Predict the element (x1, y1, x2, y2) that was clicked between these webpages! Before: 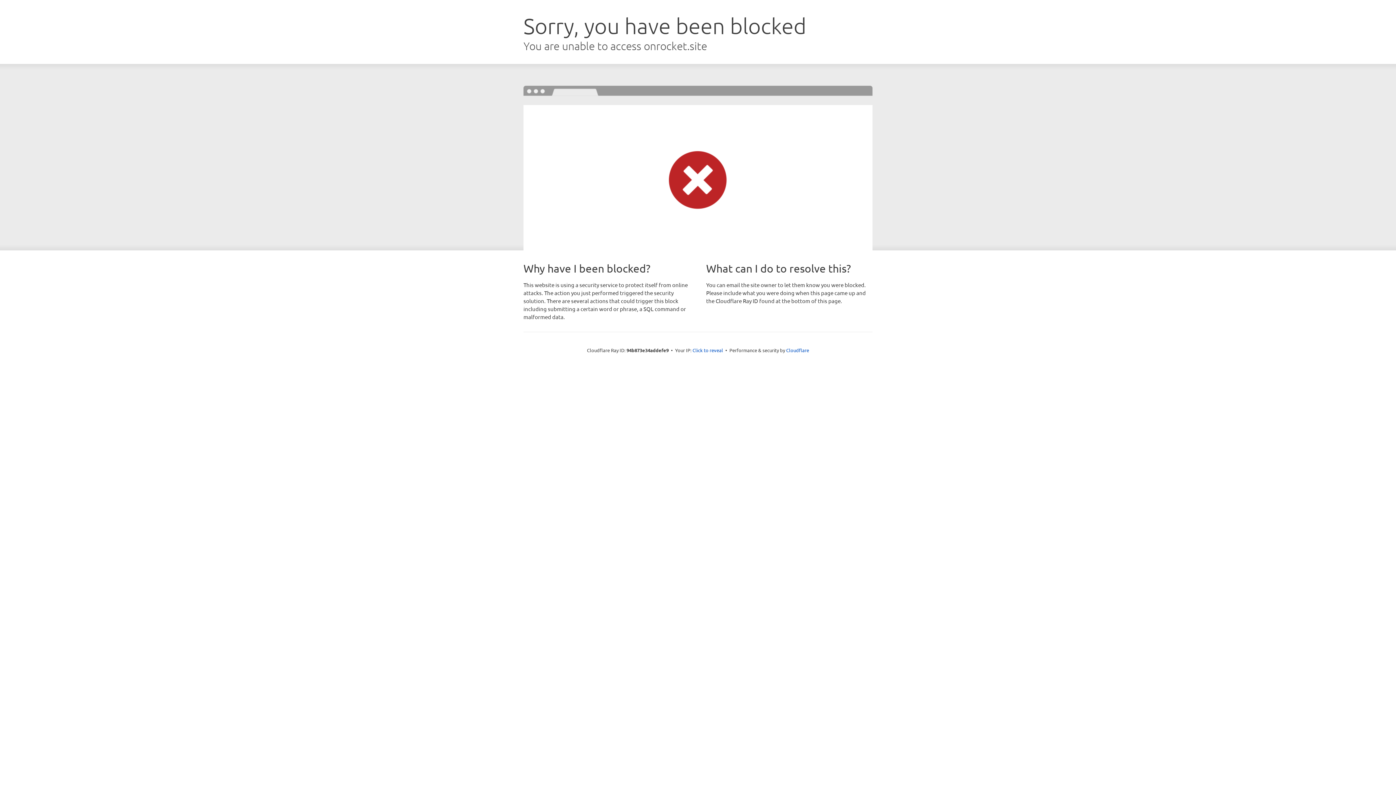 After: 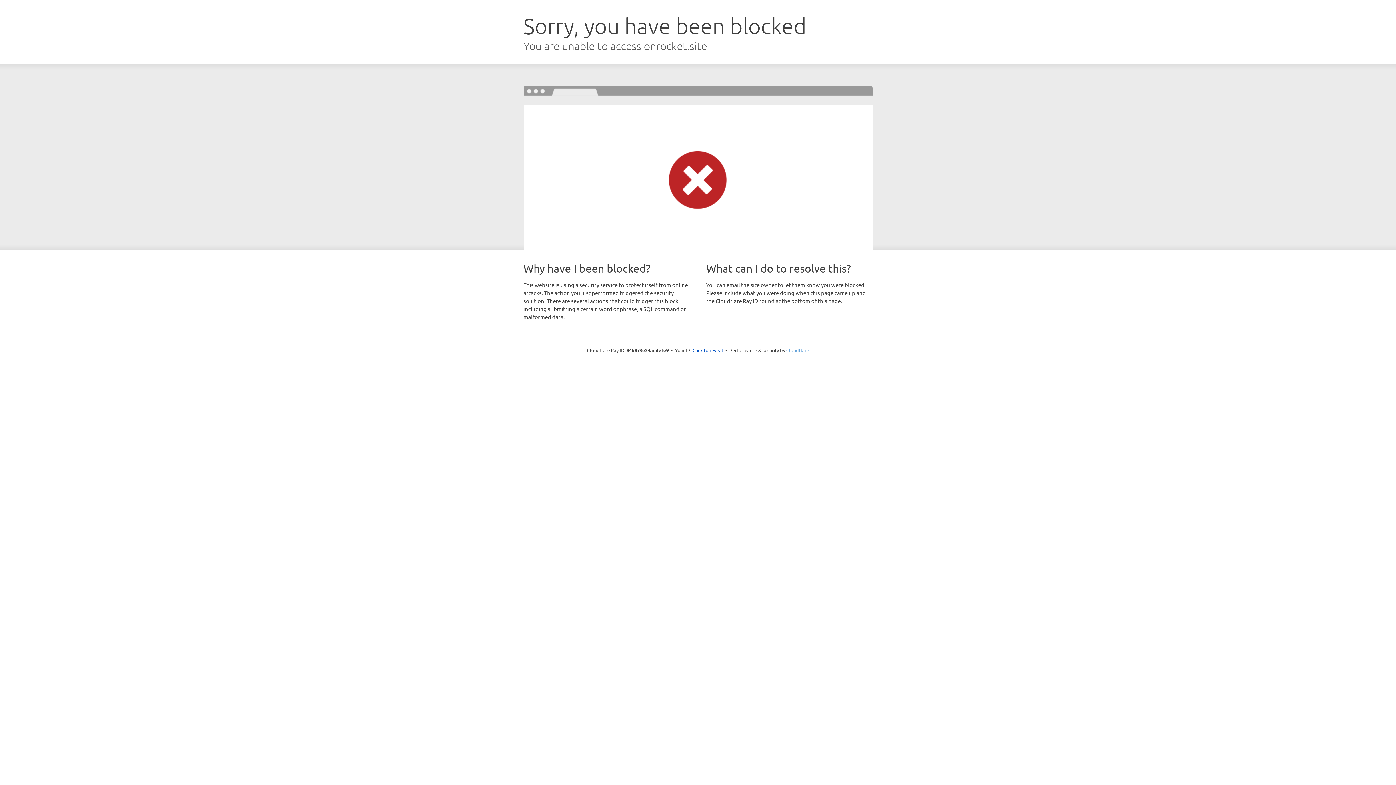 Action: label: Cloudflare bbox: (786, 347, 809, 353)